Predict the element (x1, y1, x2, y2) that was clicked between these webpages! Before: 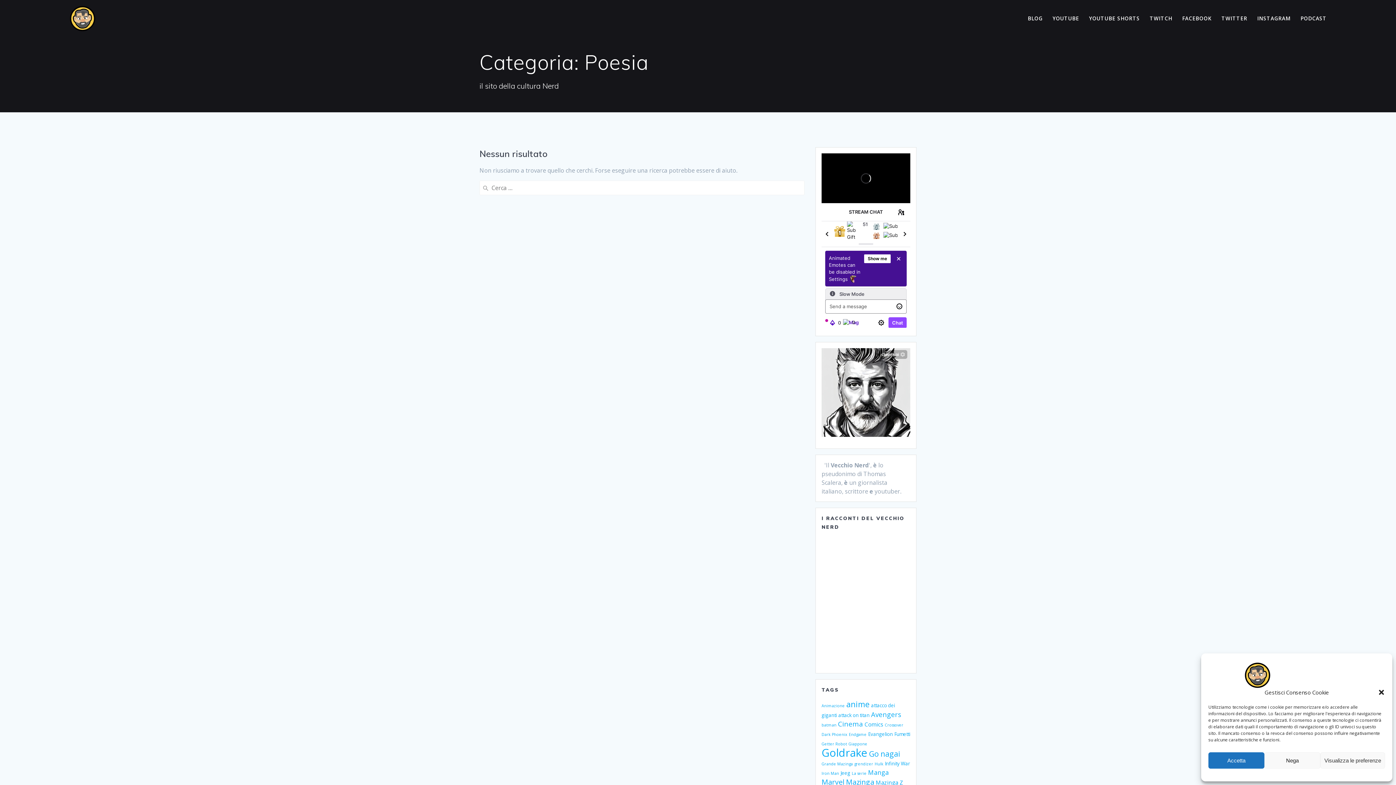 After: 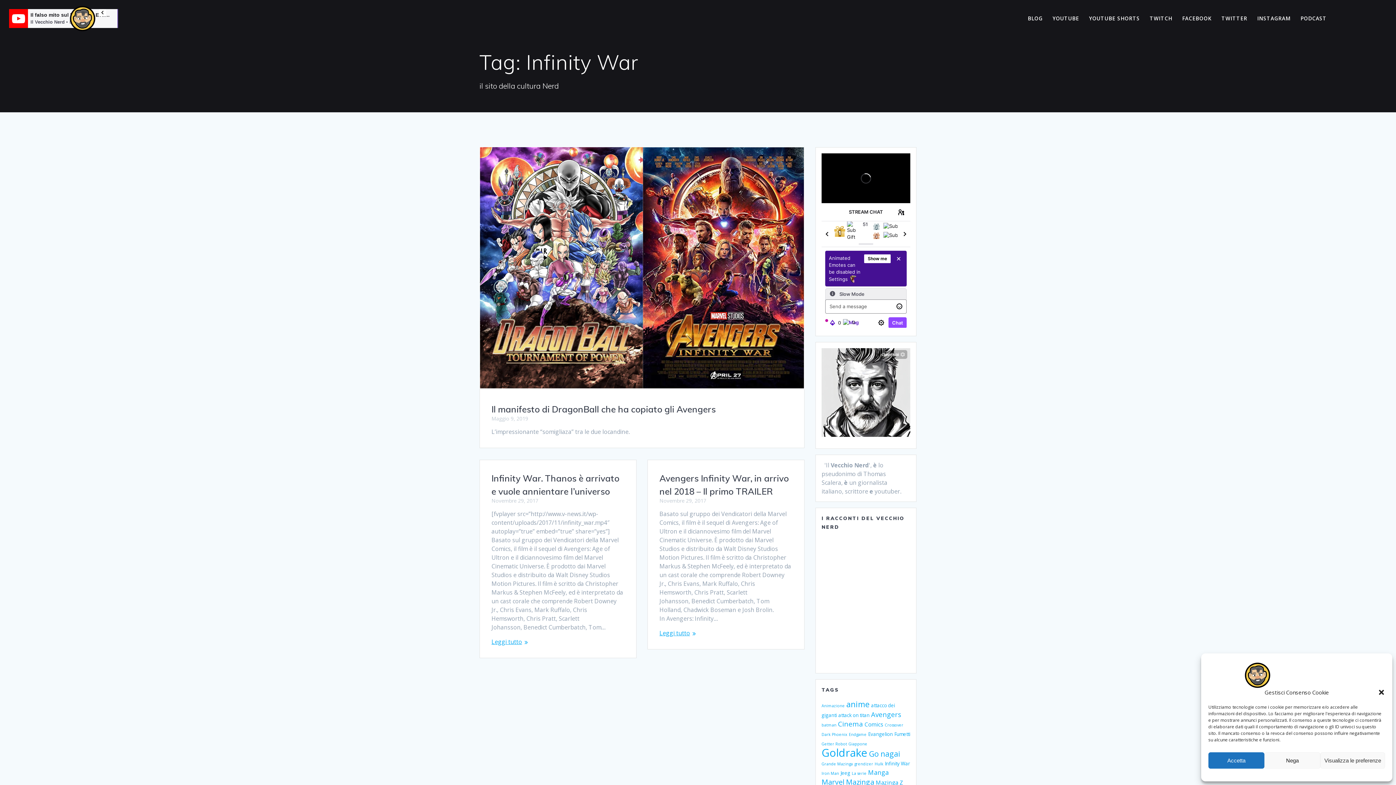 Action: label: Infinity War (3 elementi) bbox: (885, 760, 910, 767)